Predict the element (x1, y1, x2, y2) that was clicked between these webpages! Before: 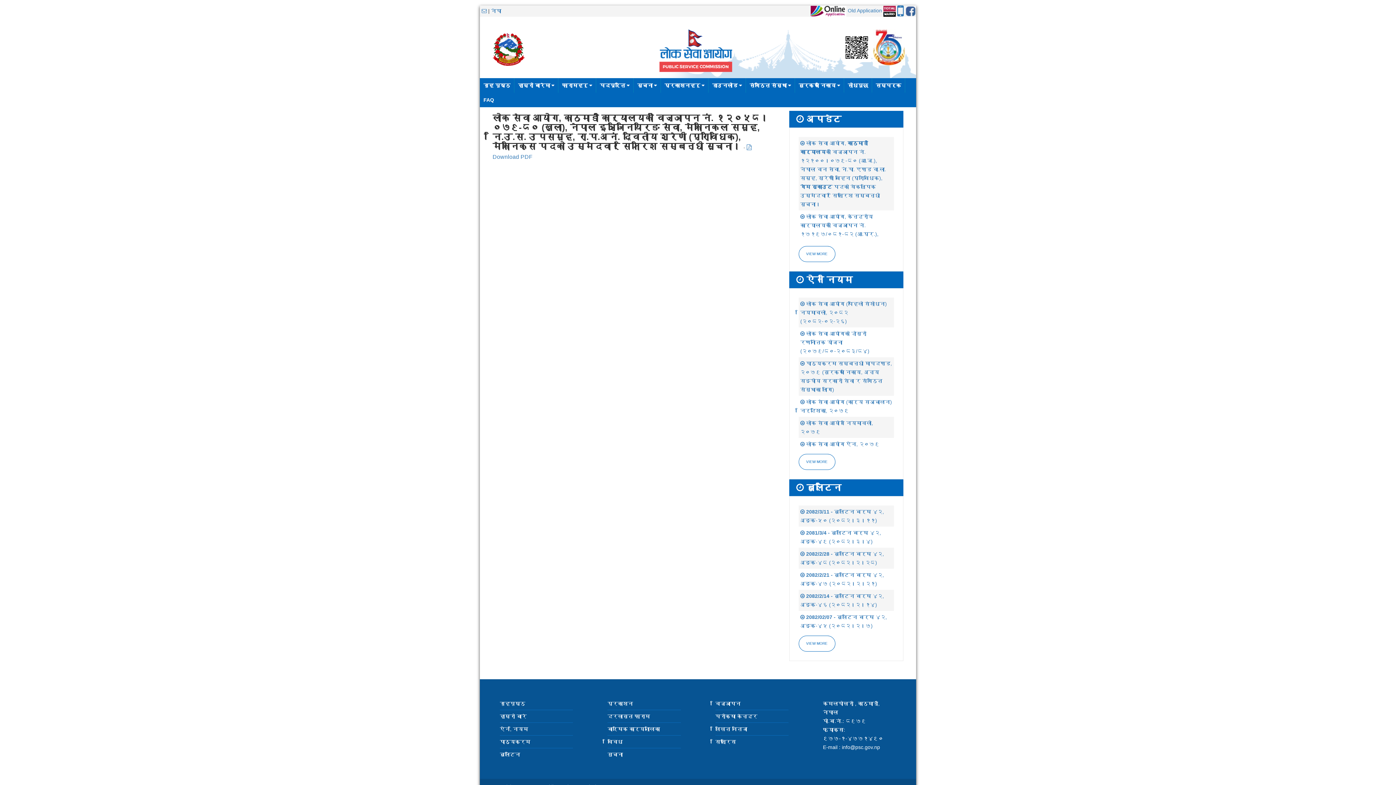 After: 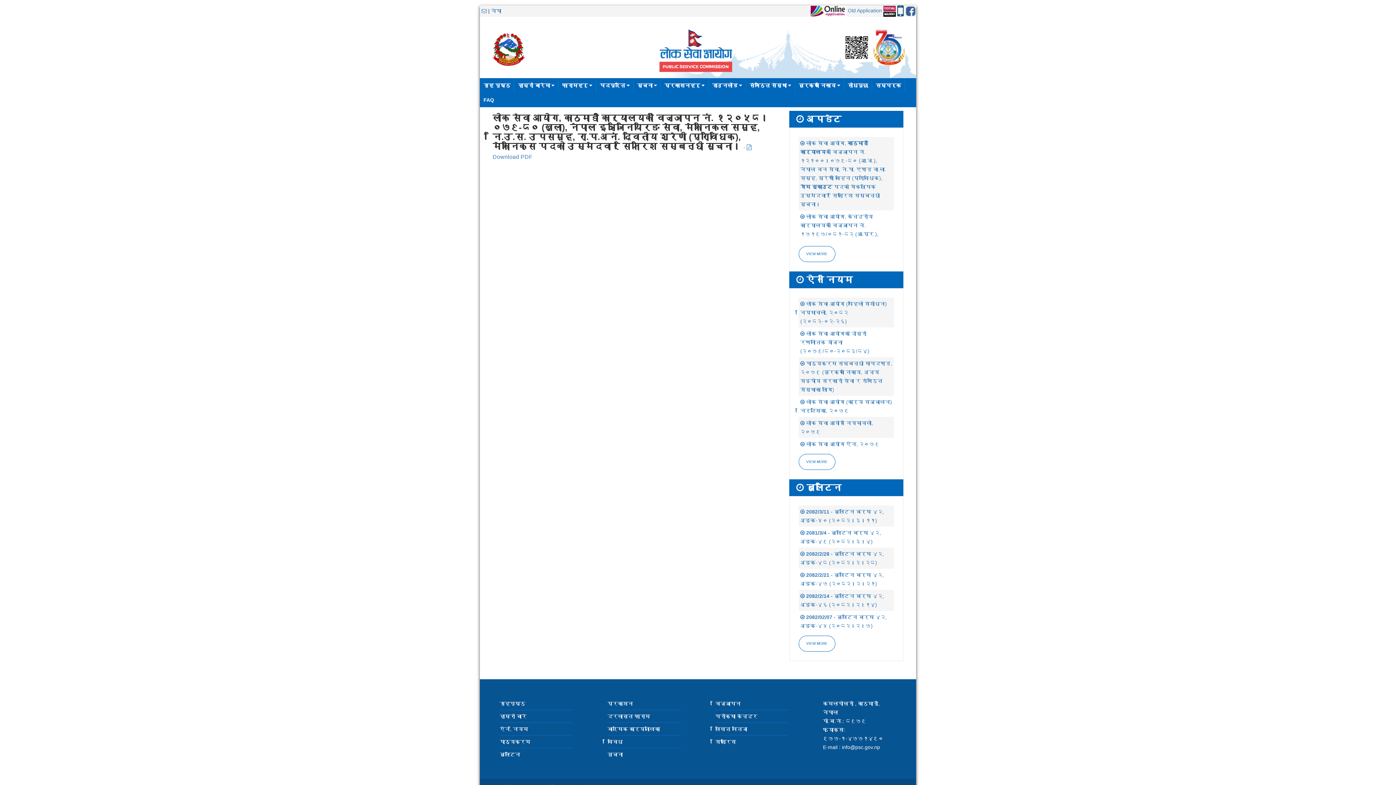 Action: bbox: (897, 7, 904, 13)